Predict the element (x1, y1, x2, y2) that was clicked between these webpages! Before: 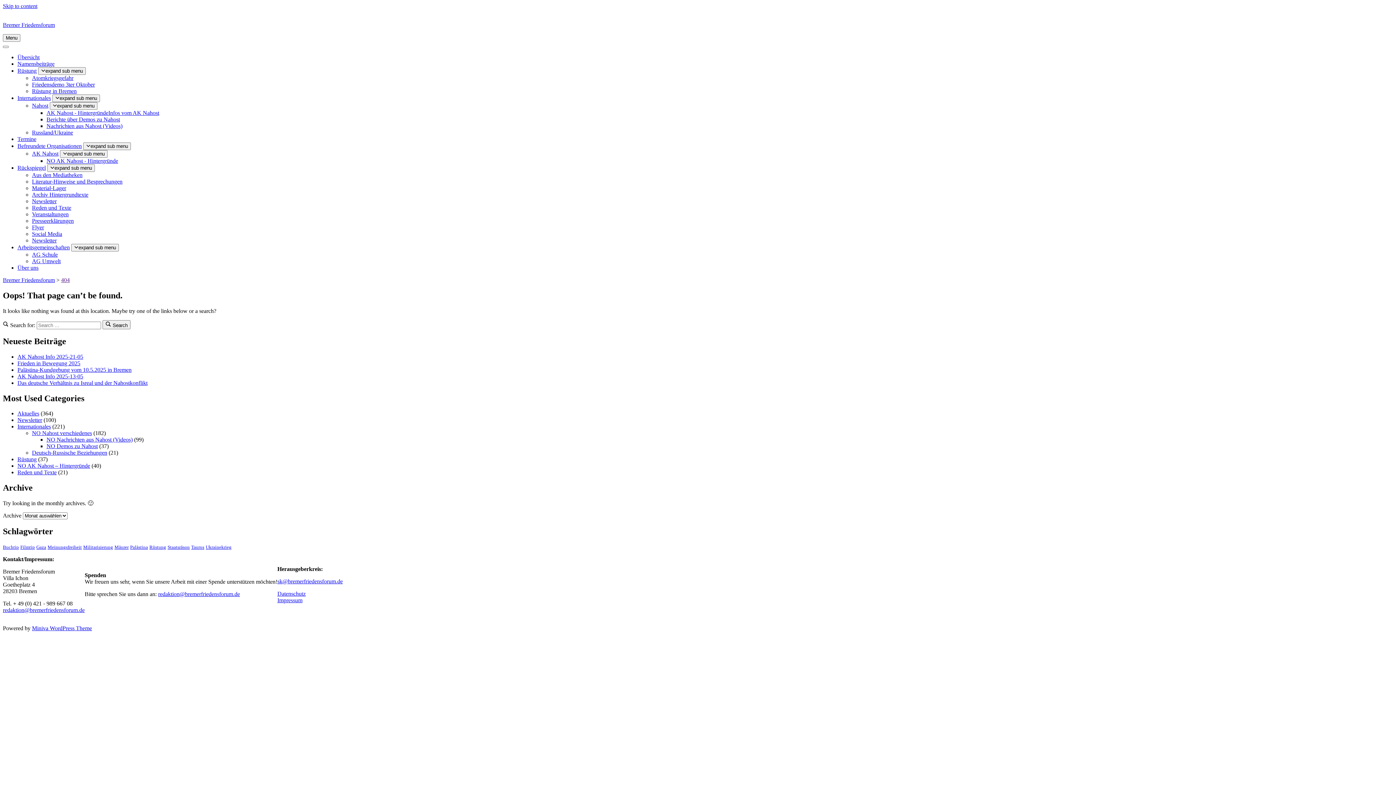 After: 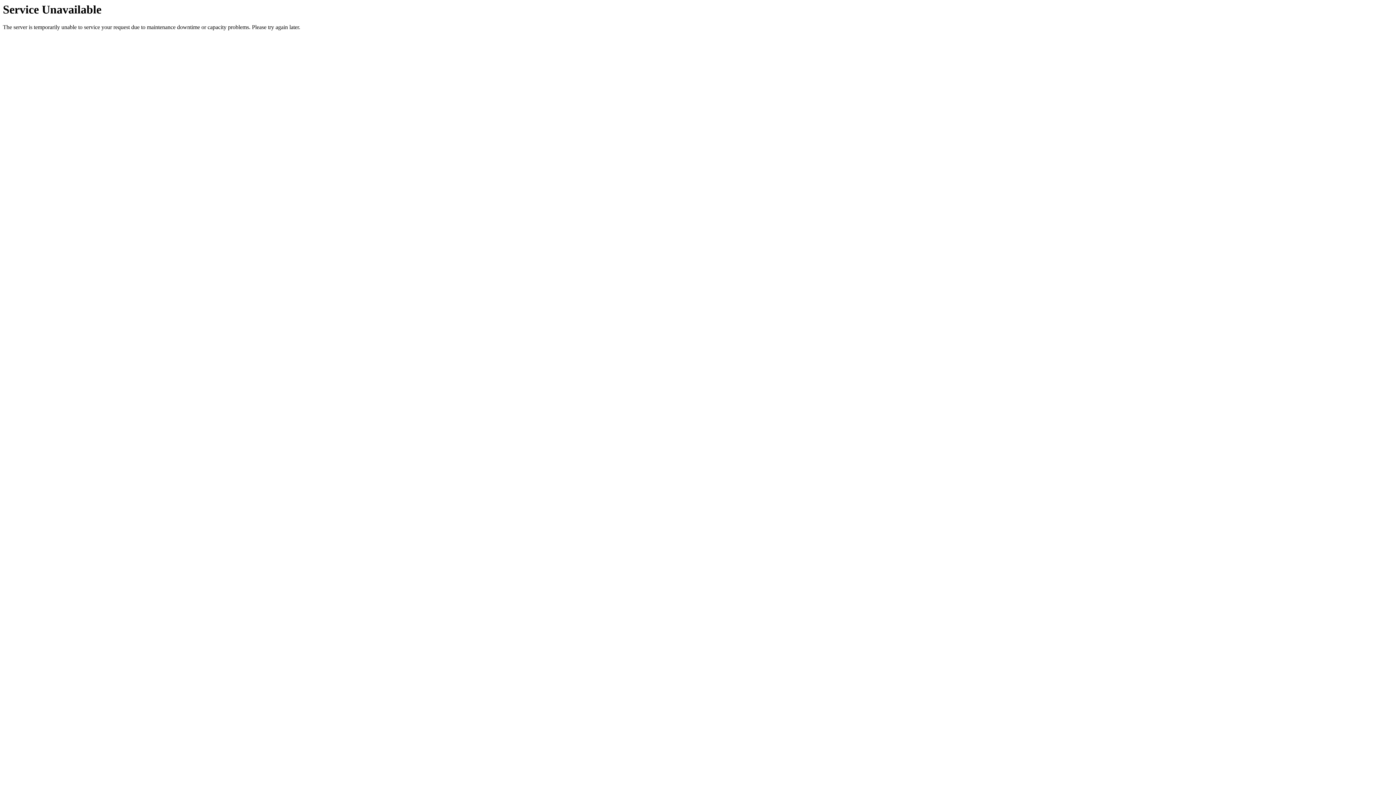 Action: bbox: (17, 469, 56, 475) label: Reden und Texte